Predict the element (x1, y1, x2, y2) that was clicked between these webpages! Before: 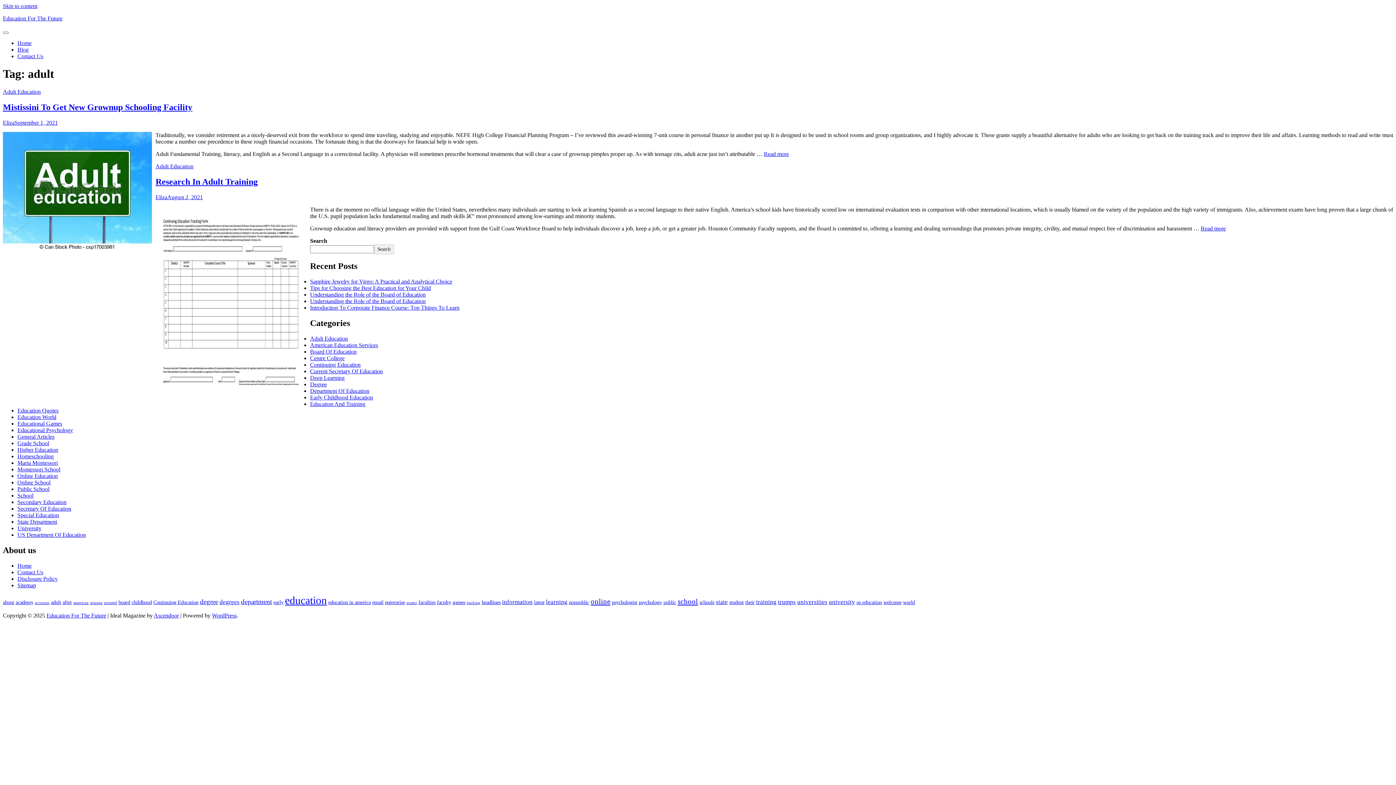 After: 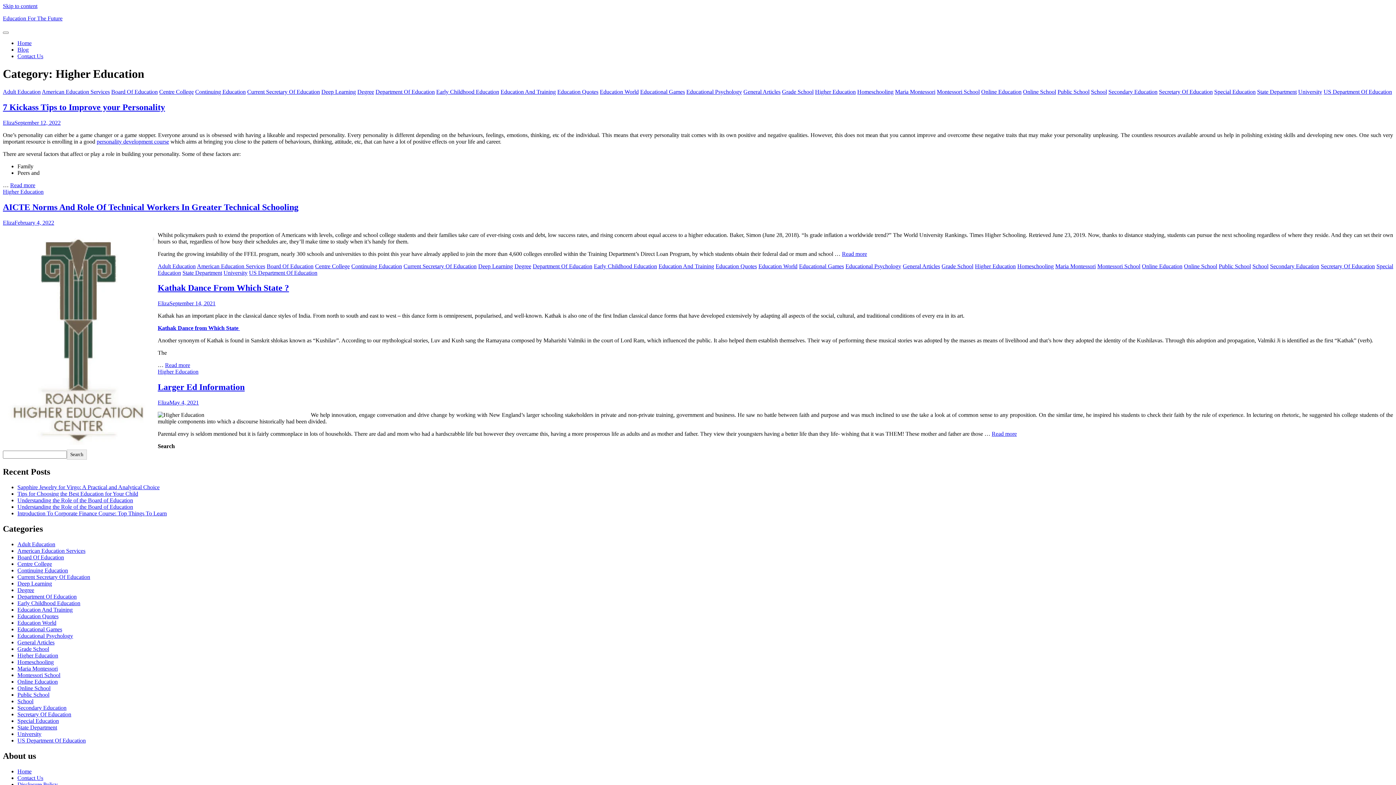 Action: bbox: (17, 446, 58, 453) label: Higher Education